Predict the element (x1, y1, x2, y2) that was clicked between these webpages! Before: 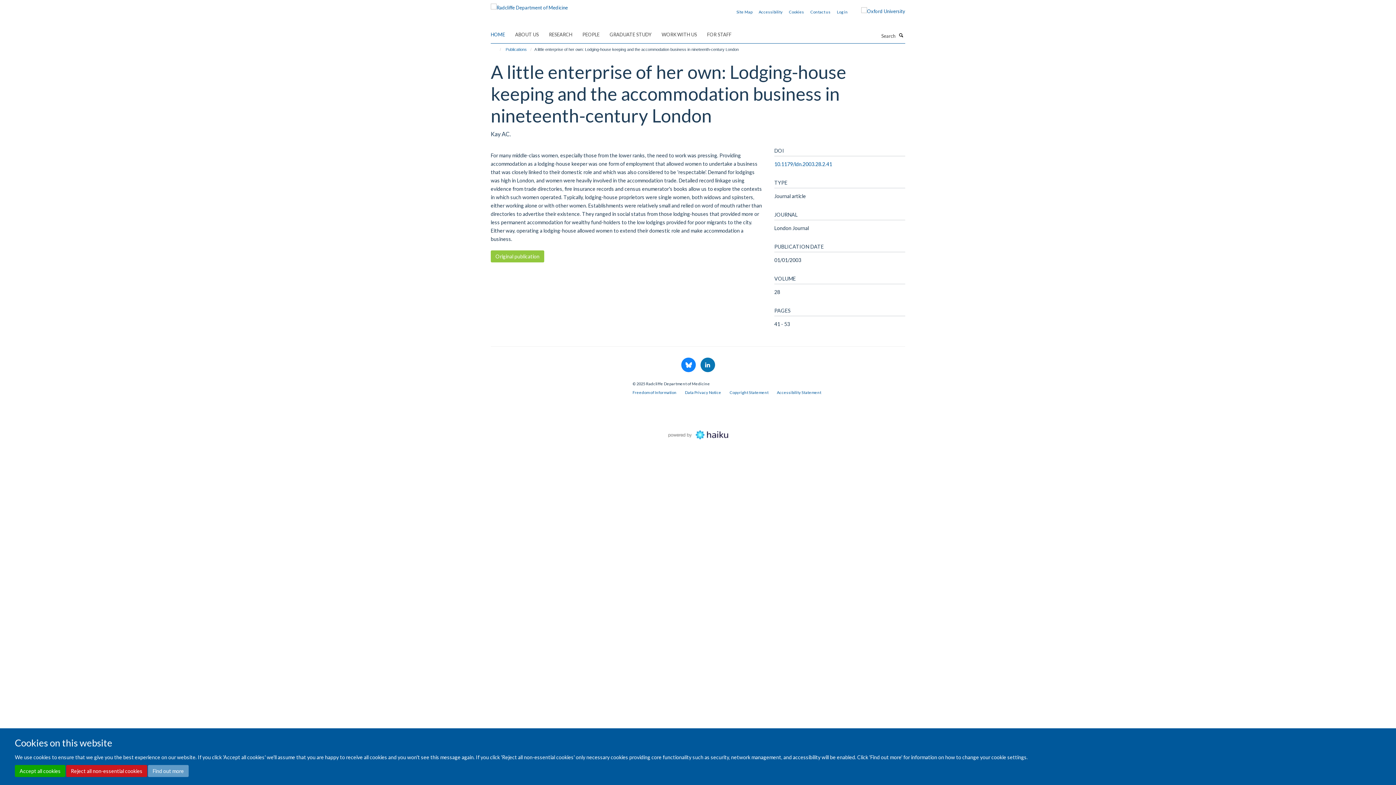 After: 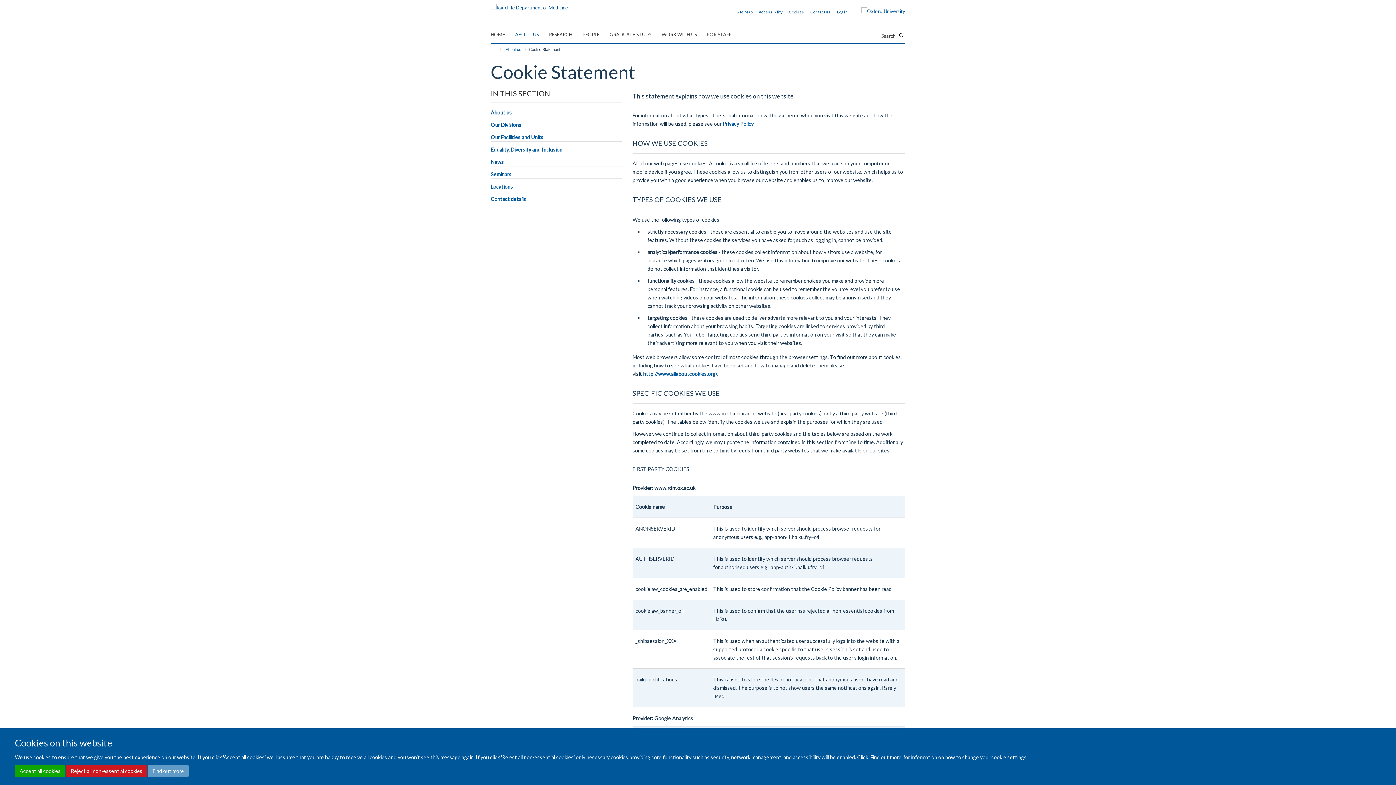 Action: bbox: (148, 765, 188, 777) label: Find out more